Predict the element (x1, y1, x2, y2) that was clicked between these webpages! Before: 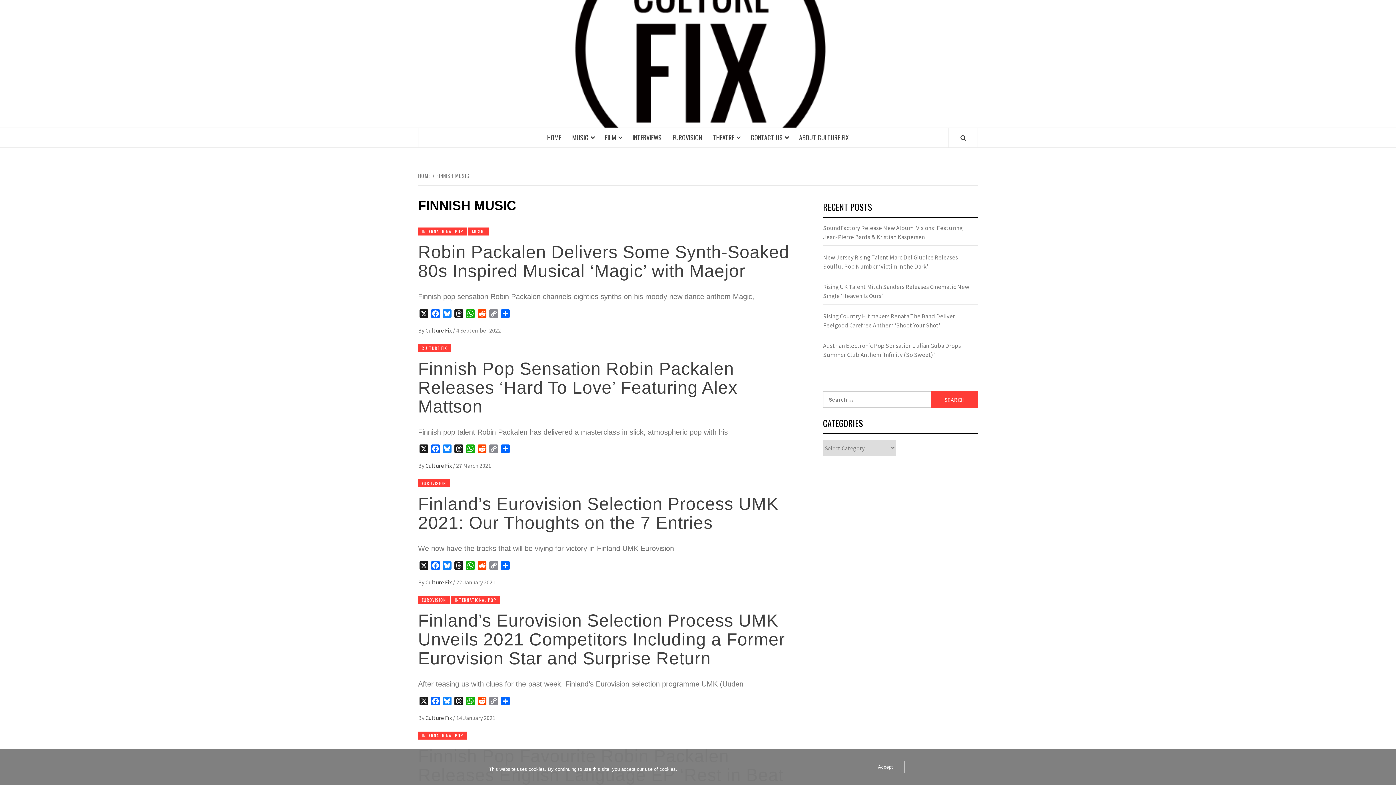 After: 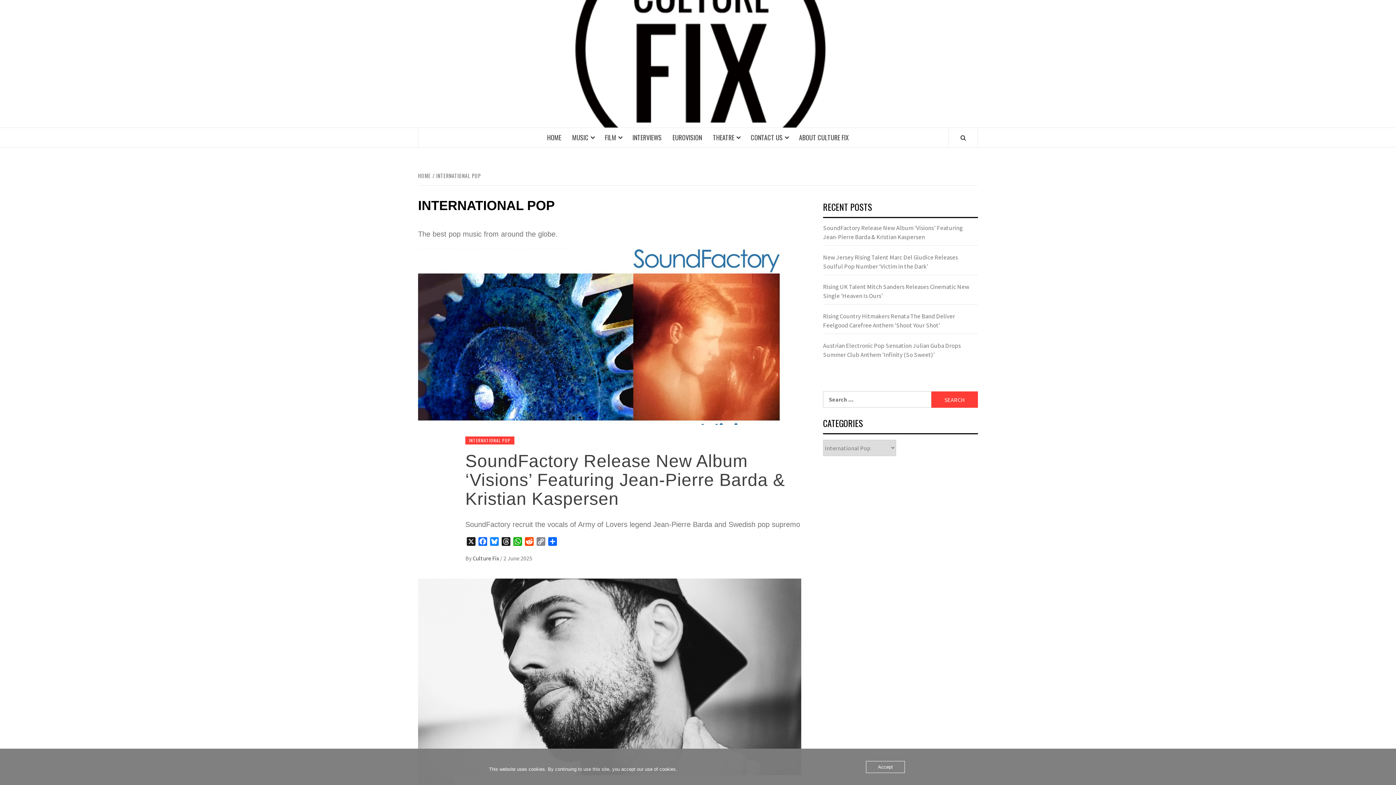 Action: bbox: (418, 731, 467, 739) label: INTERNATIONAL POP